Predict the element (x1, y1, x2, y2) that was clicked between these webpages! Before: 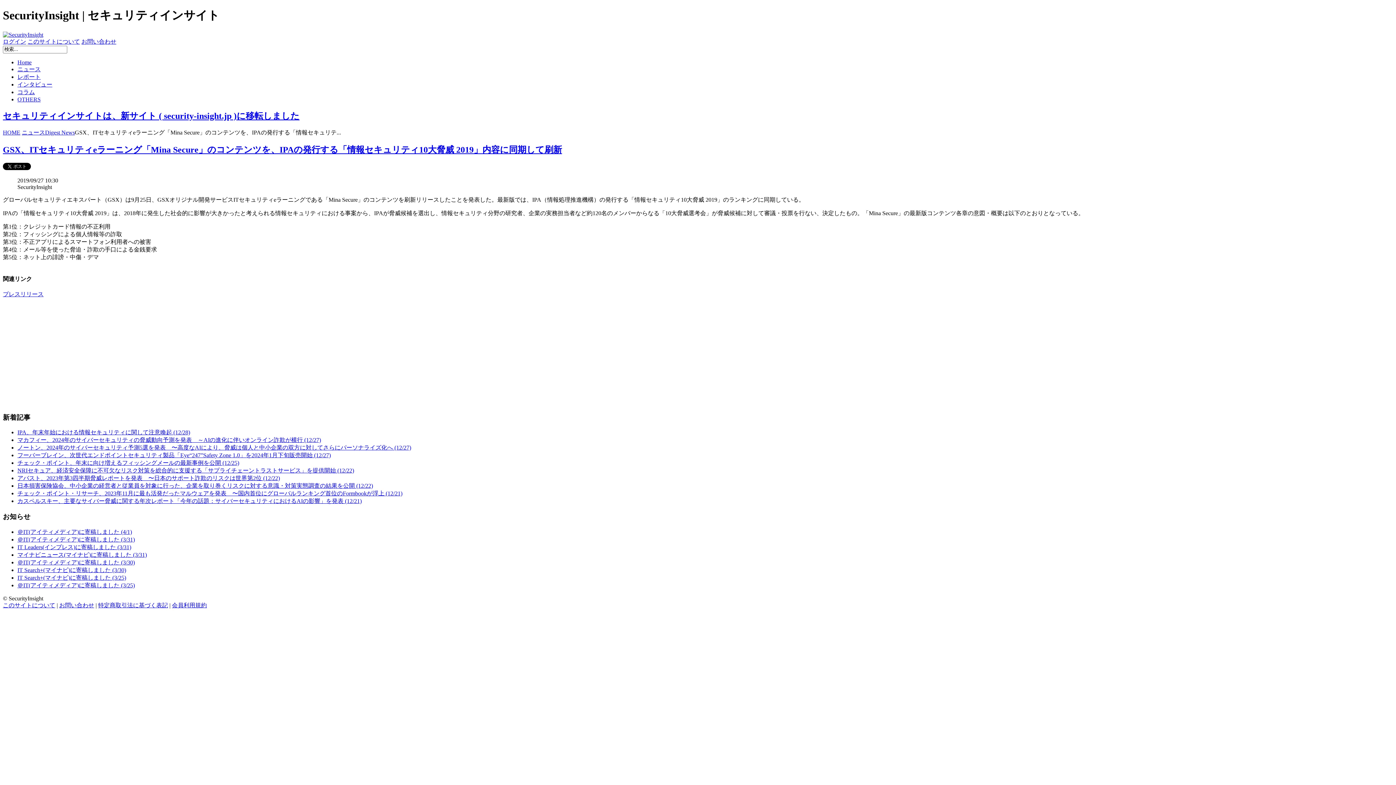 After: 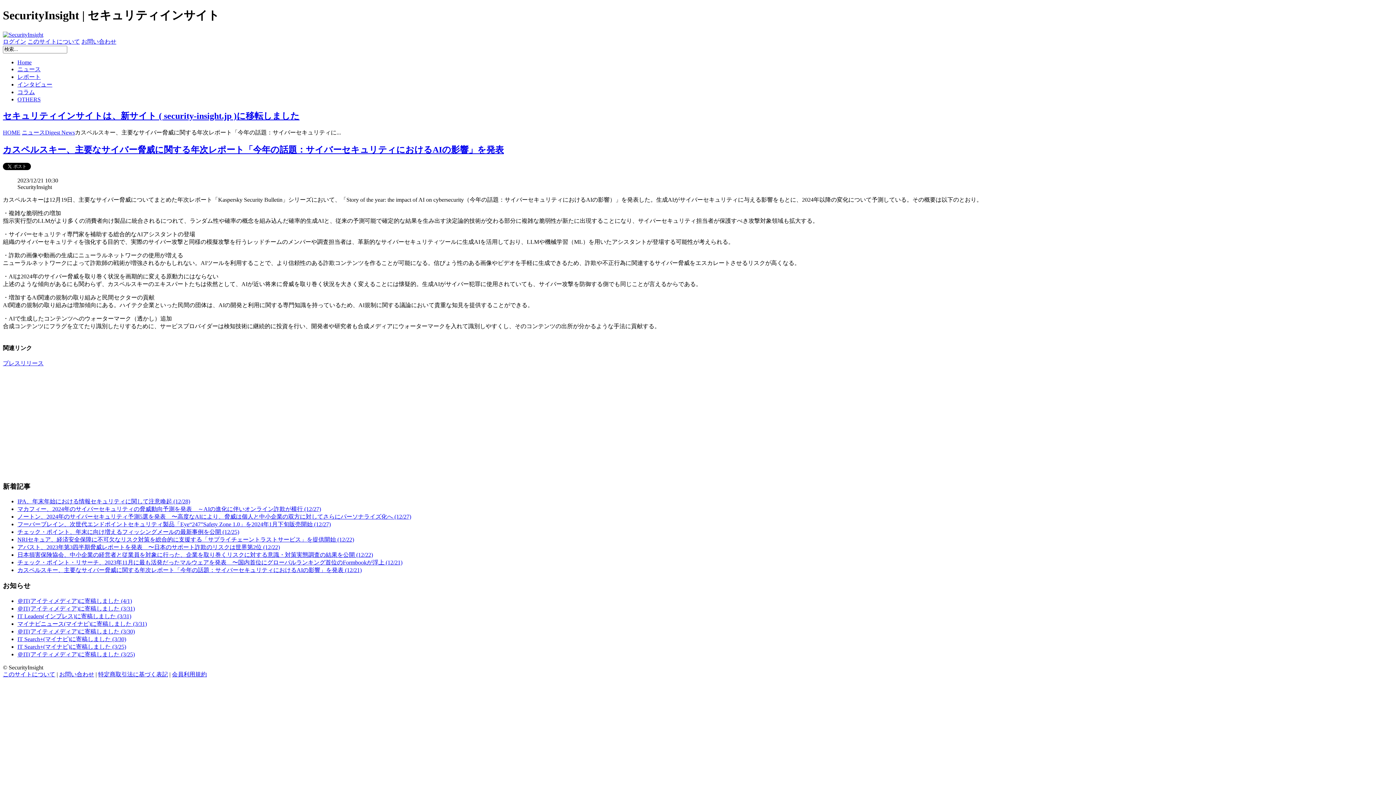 Action: bbox: (17, 498, 361, 504) label: カスペルスキー、主要なサイバー脅威に関する年次レポート「今年の話題：サイバーセキュリティにおけるAIの影響」を発表 (12/21)